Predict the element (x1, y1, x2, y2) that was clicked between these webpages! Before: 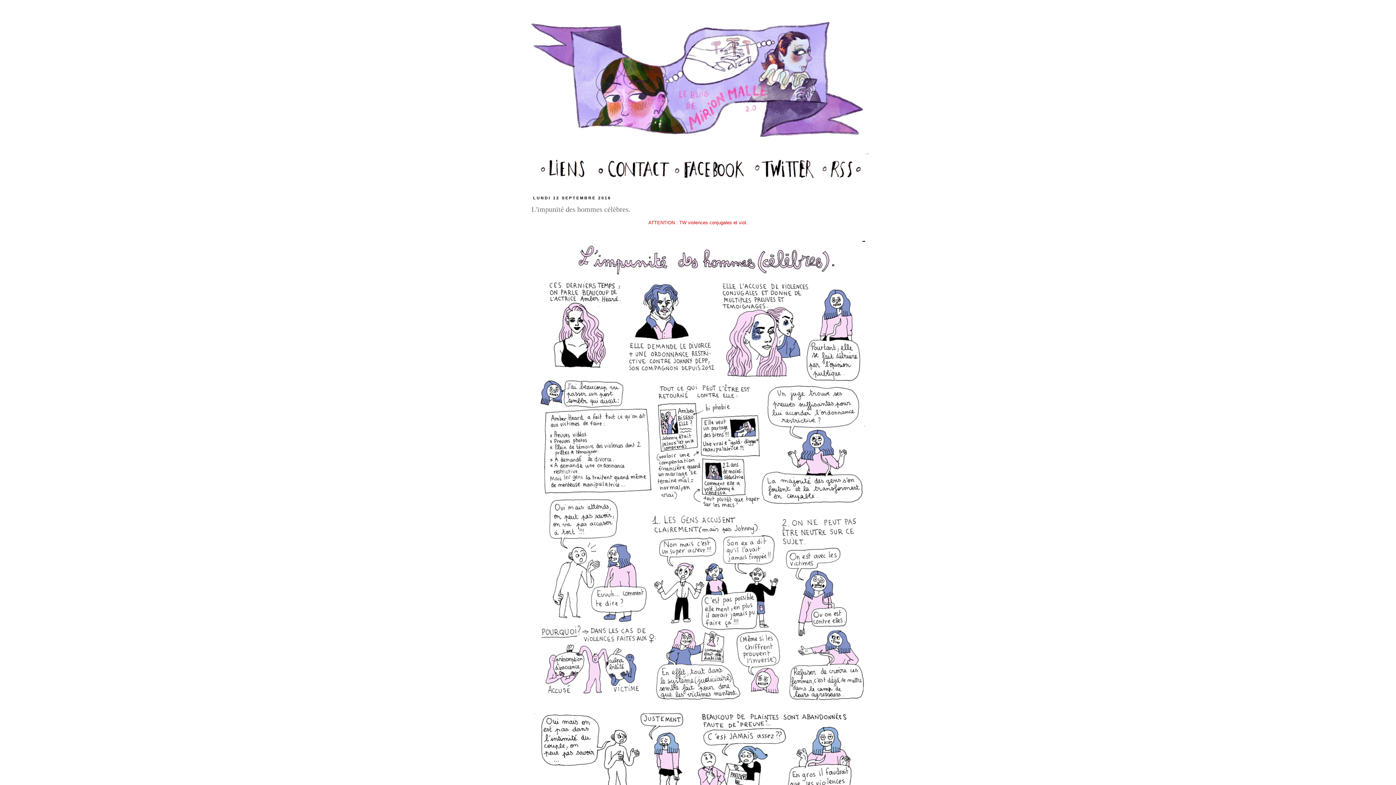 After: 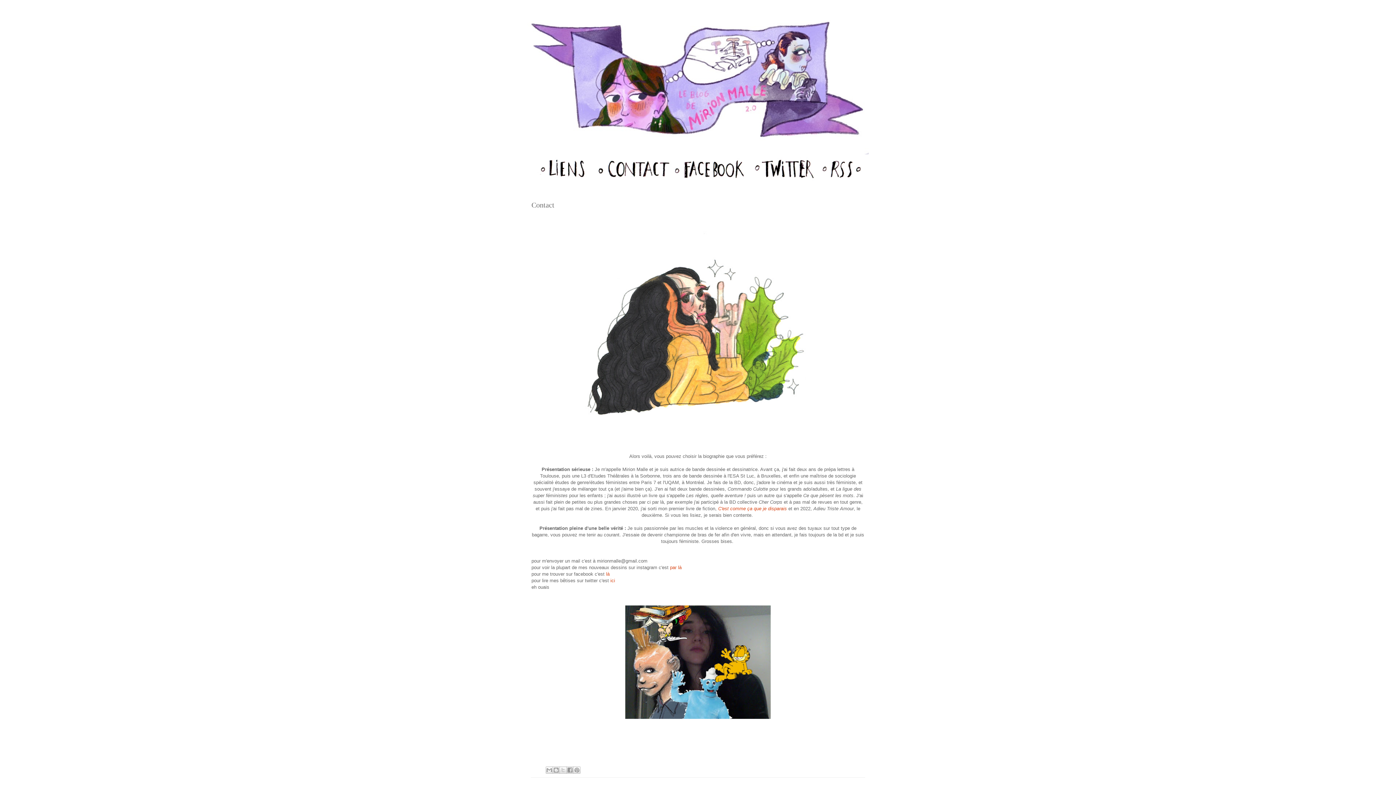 Action: bbox: (596, 177, 672, 182)